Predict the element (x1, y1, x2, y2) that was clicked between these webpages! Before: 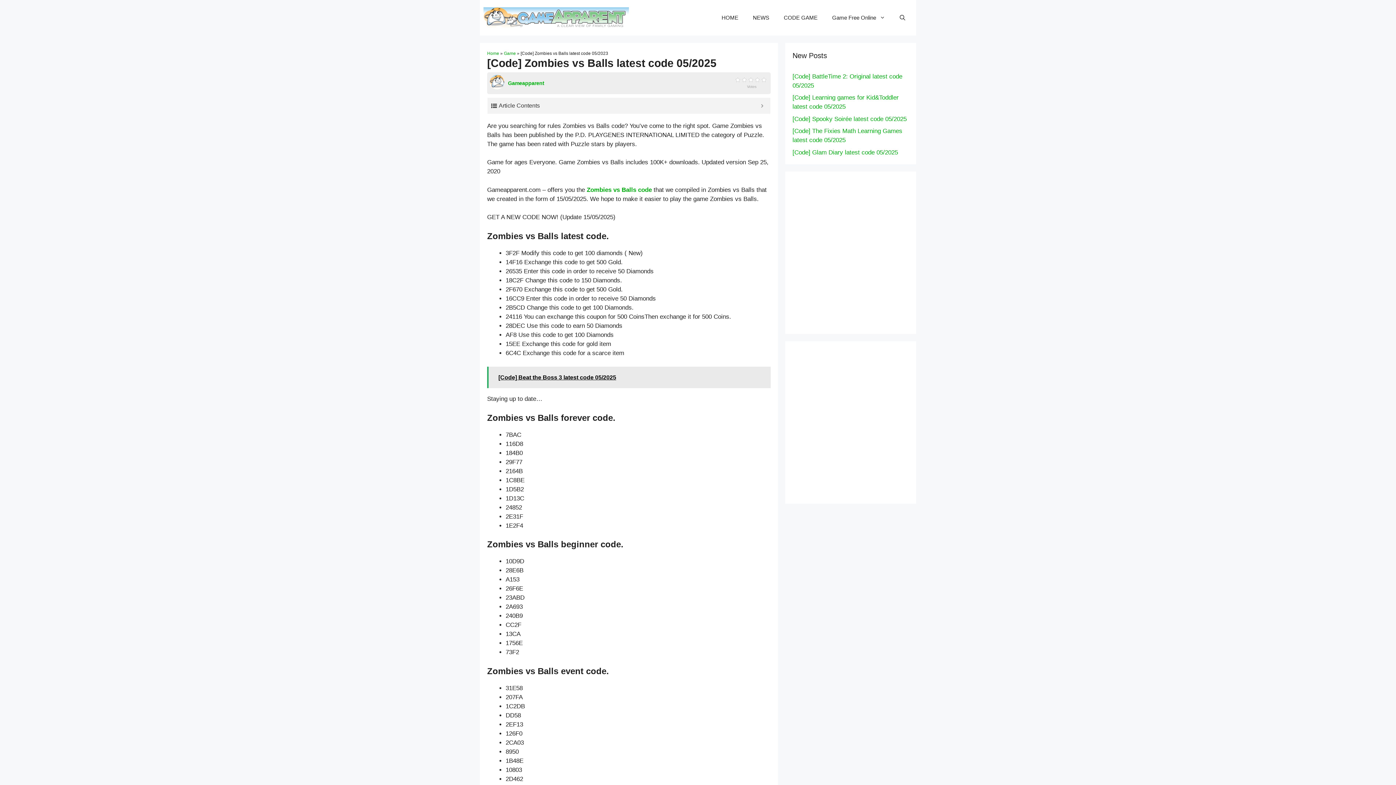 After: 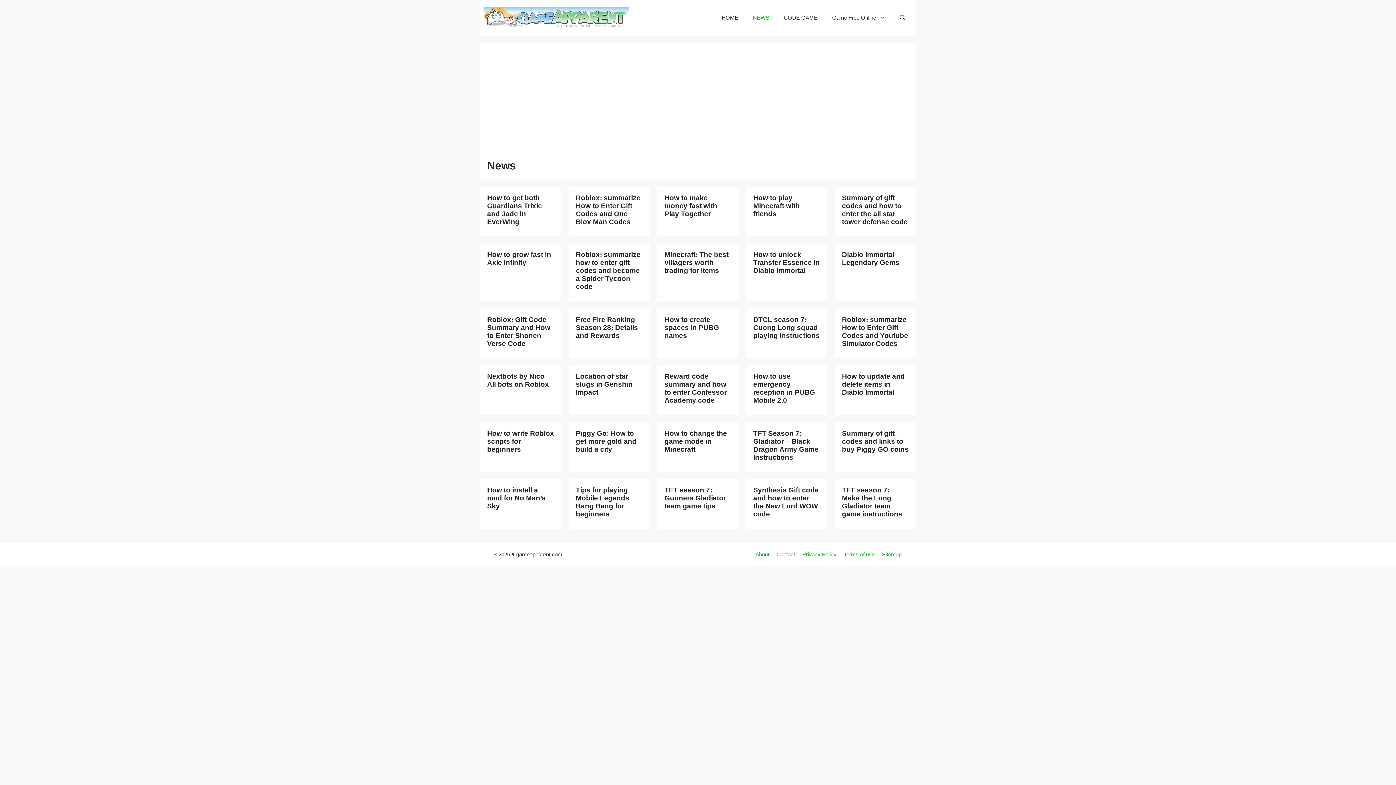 Action: label: NEWS bbox: (745, 8, 776, 26)